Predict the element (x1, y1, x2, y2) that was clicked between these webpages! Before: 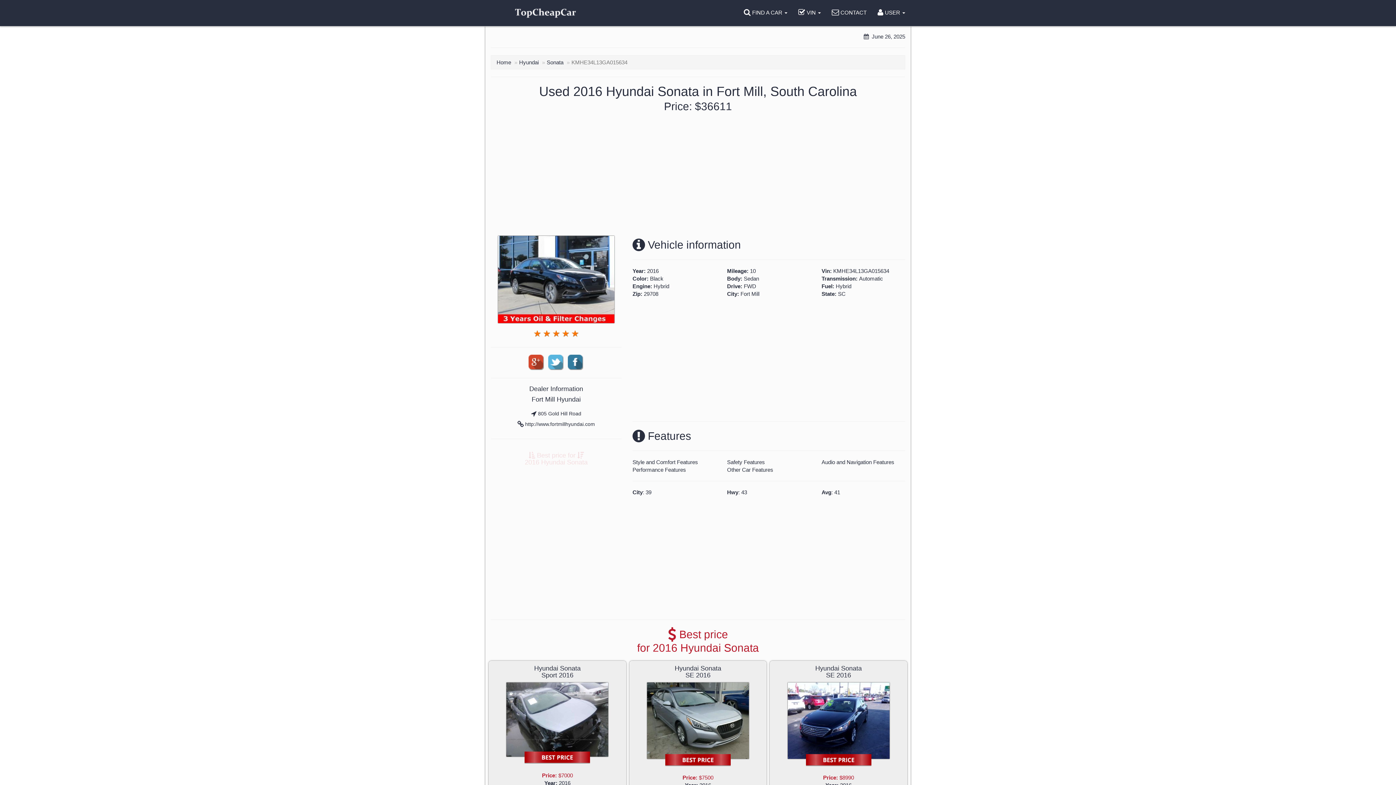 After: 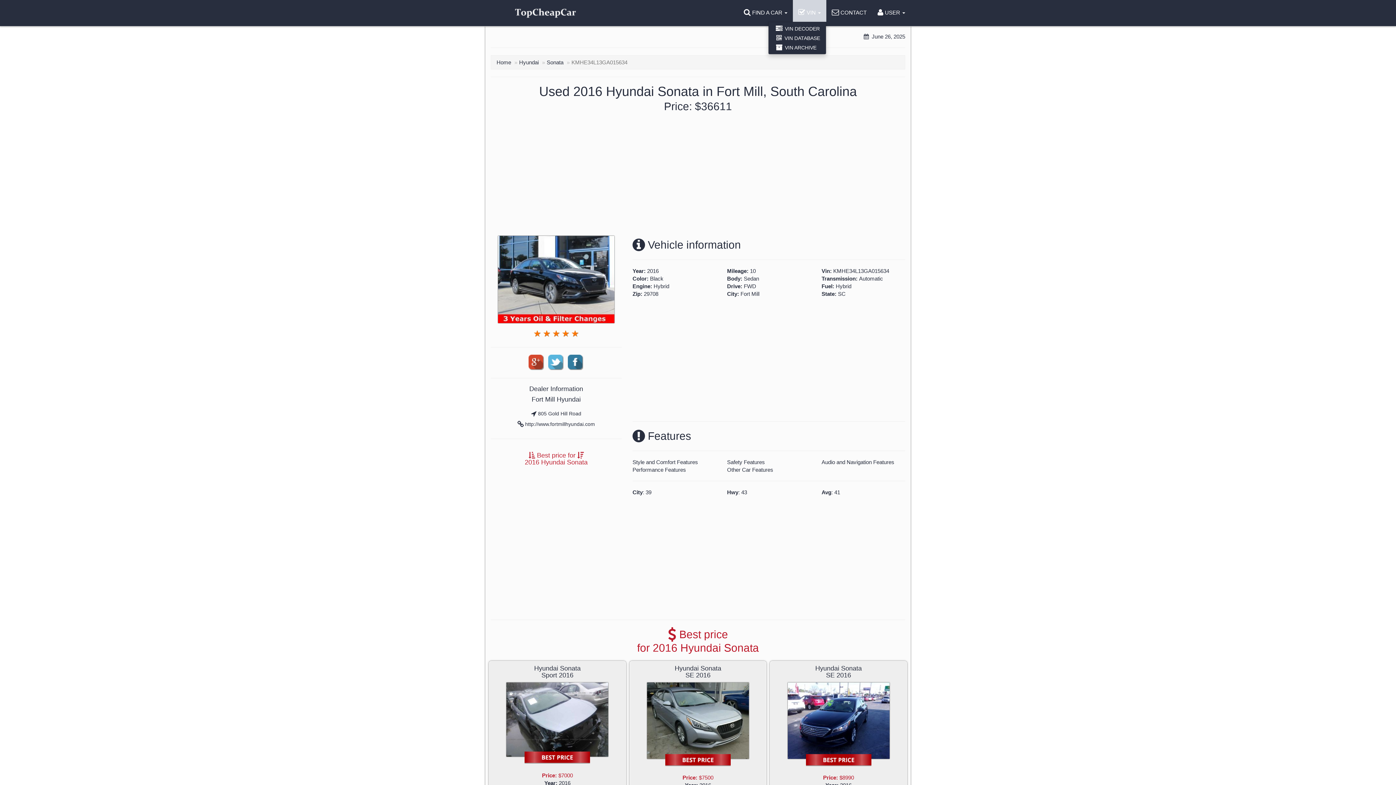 Action: bbox: (793, 0, 826, 21) label:  VIN 